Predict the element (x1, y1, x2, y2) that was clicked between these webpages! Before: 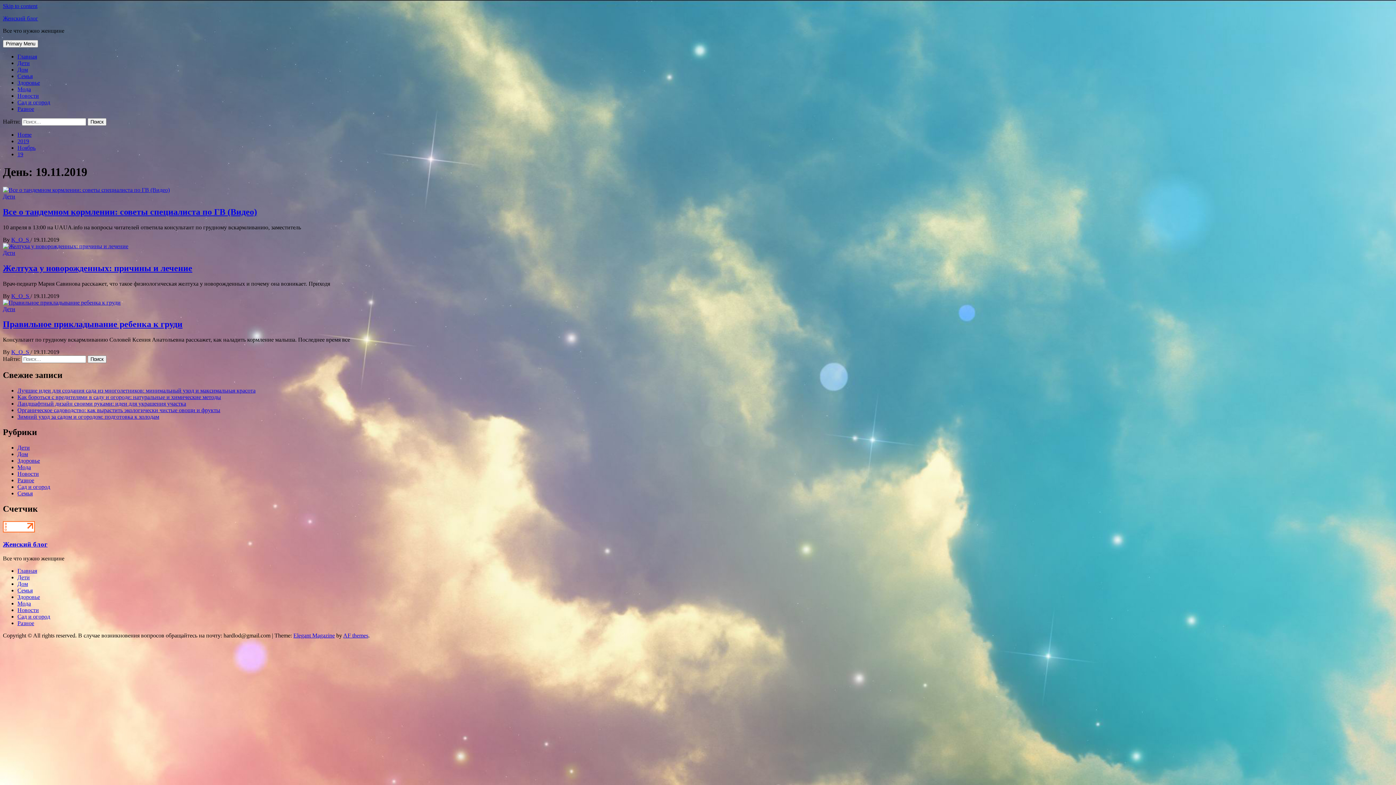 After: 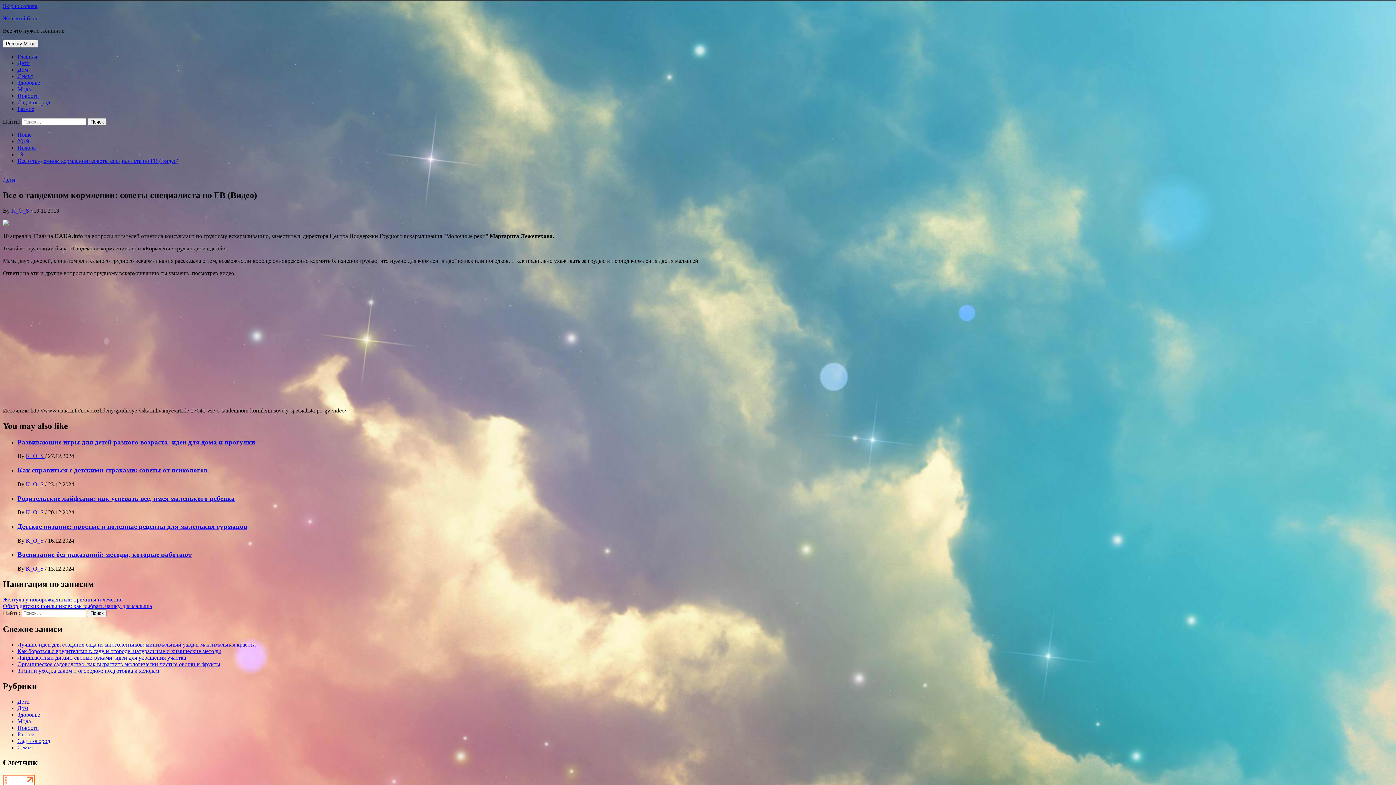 Action: label: Все о тандемном кормлении: советы специалиста по ГВ (Видео) bbox: (2, 207, 257, 216)